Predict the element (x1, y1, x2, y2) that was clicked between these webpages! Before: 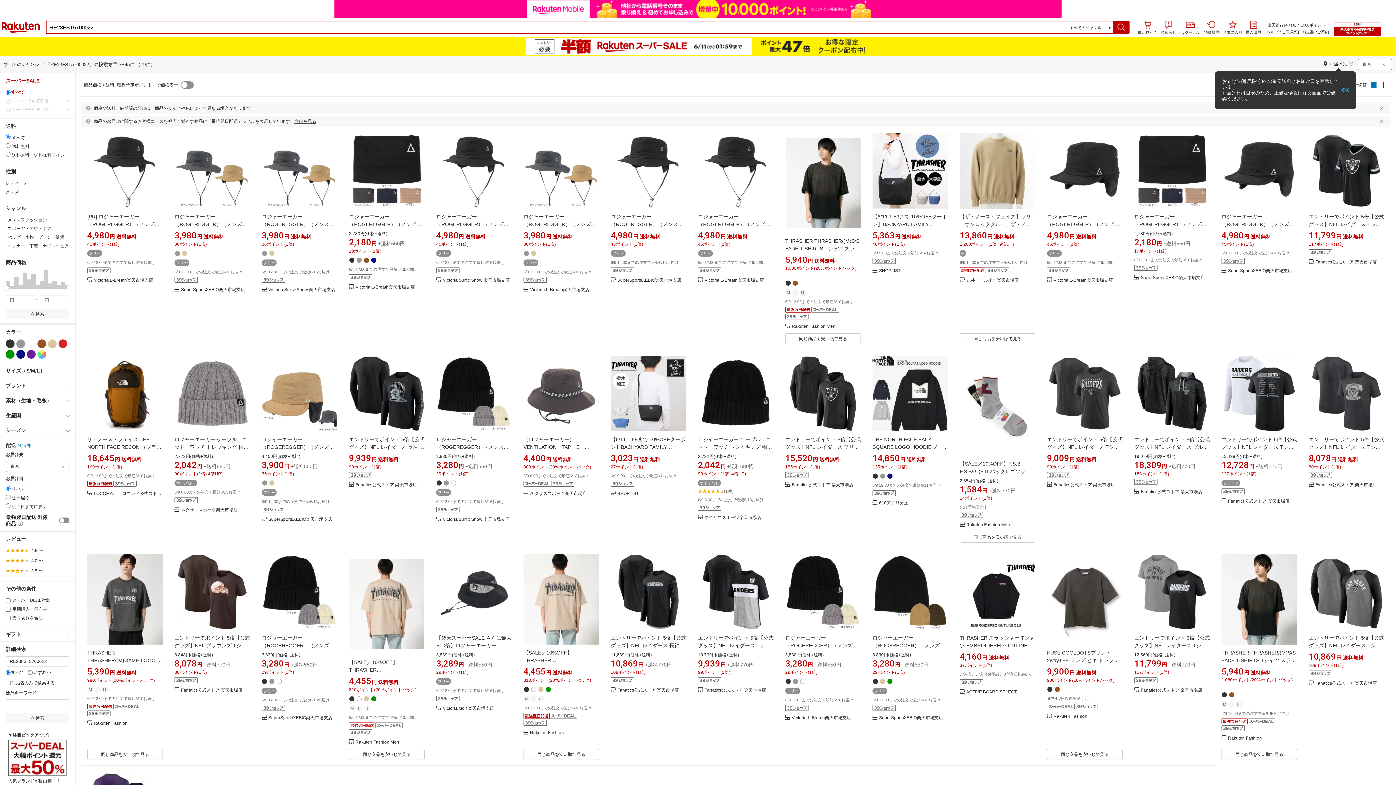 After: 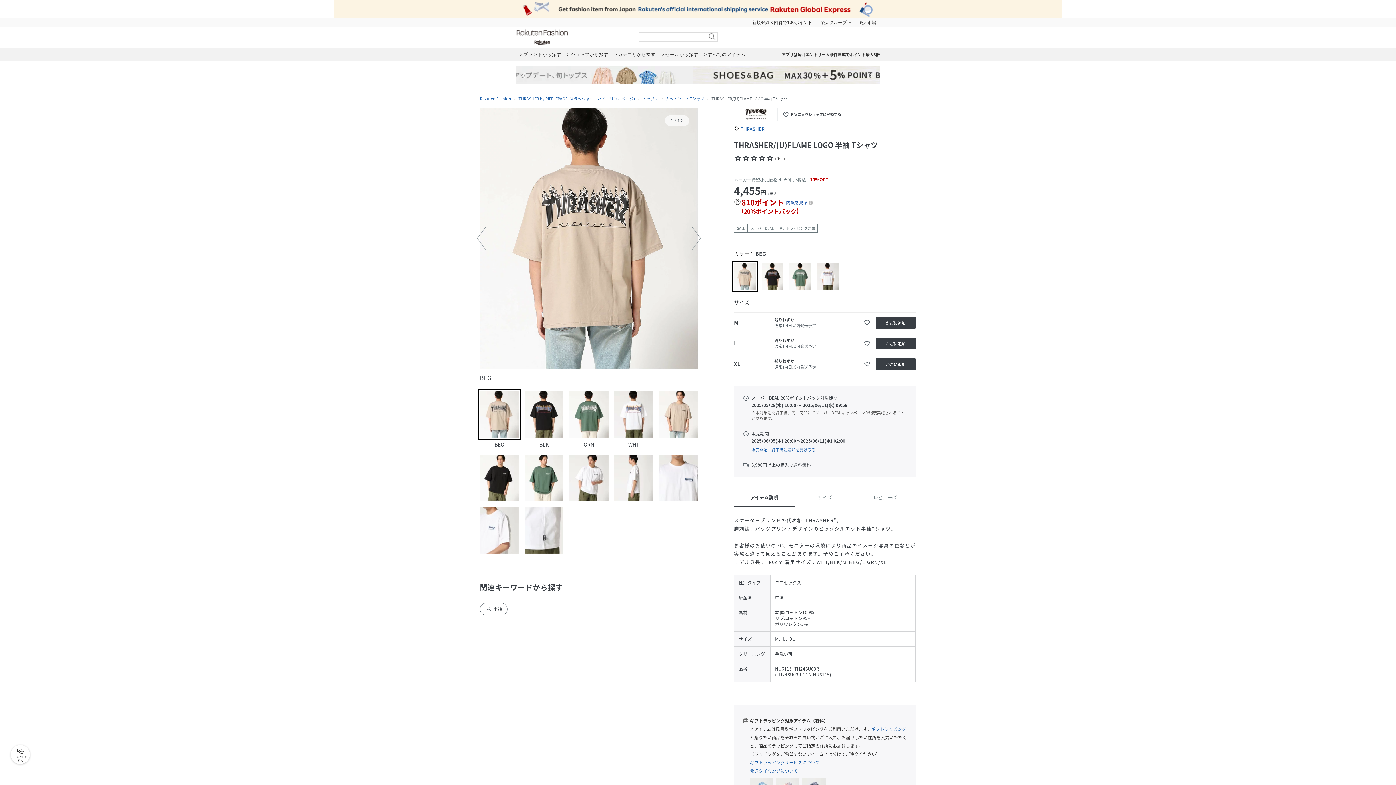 Action: bbox: (523, 536, 599, 626)